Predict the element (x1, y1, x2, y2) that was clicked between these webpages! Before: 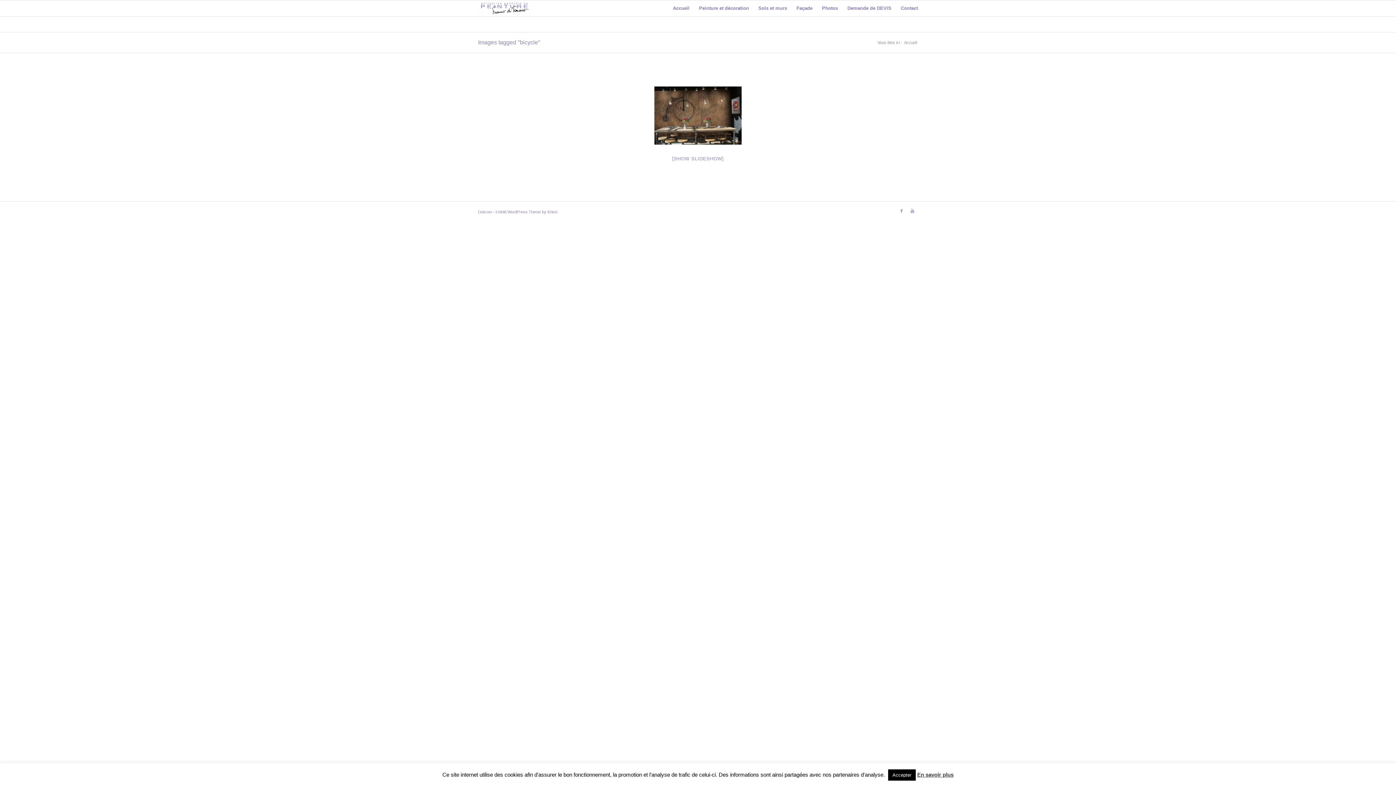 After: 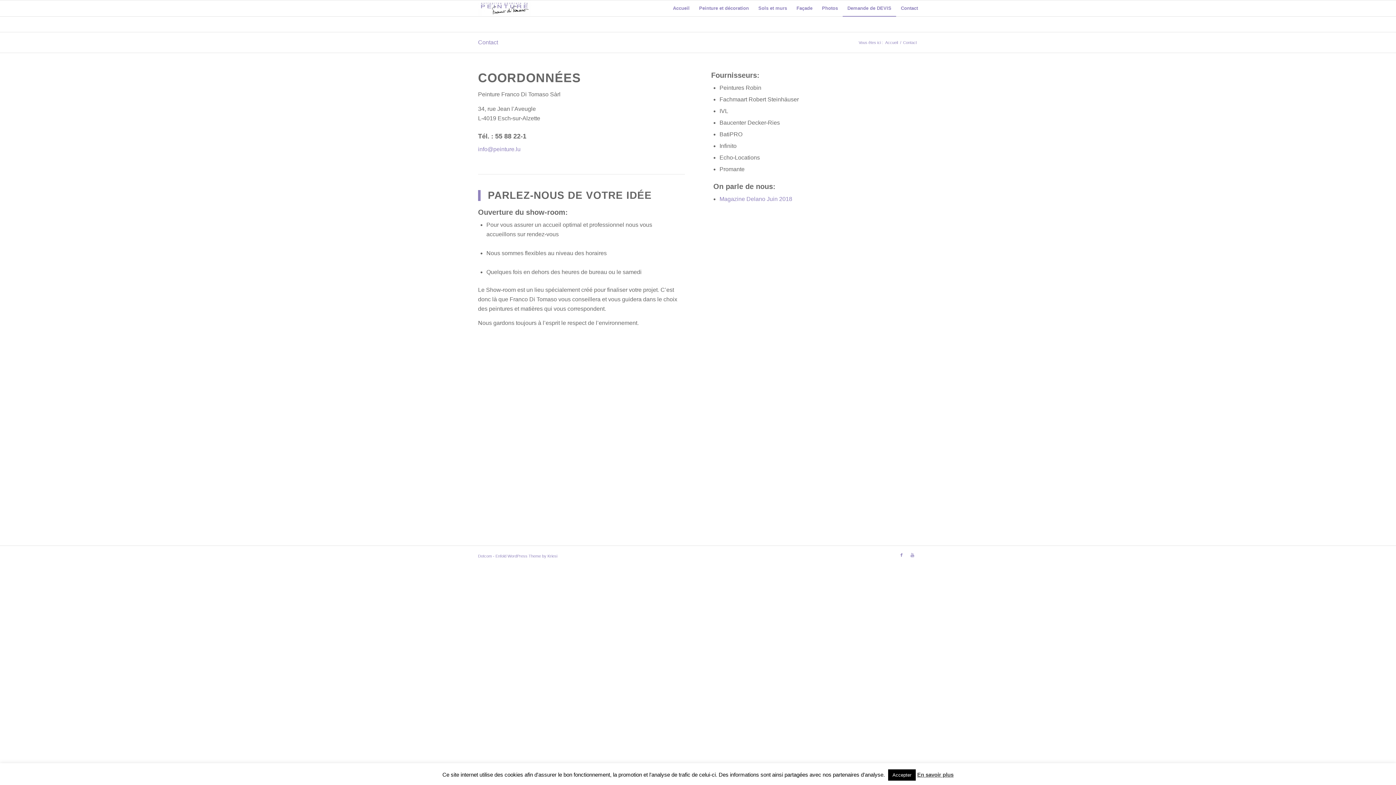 Action: bbox: (842, 0, 896, 16) label: Demande de DEVIS